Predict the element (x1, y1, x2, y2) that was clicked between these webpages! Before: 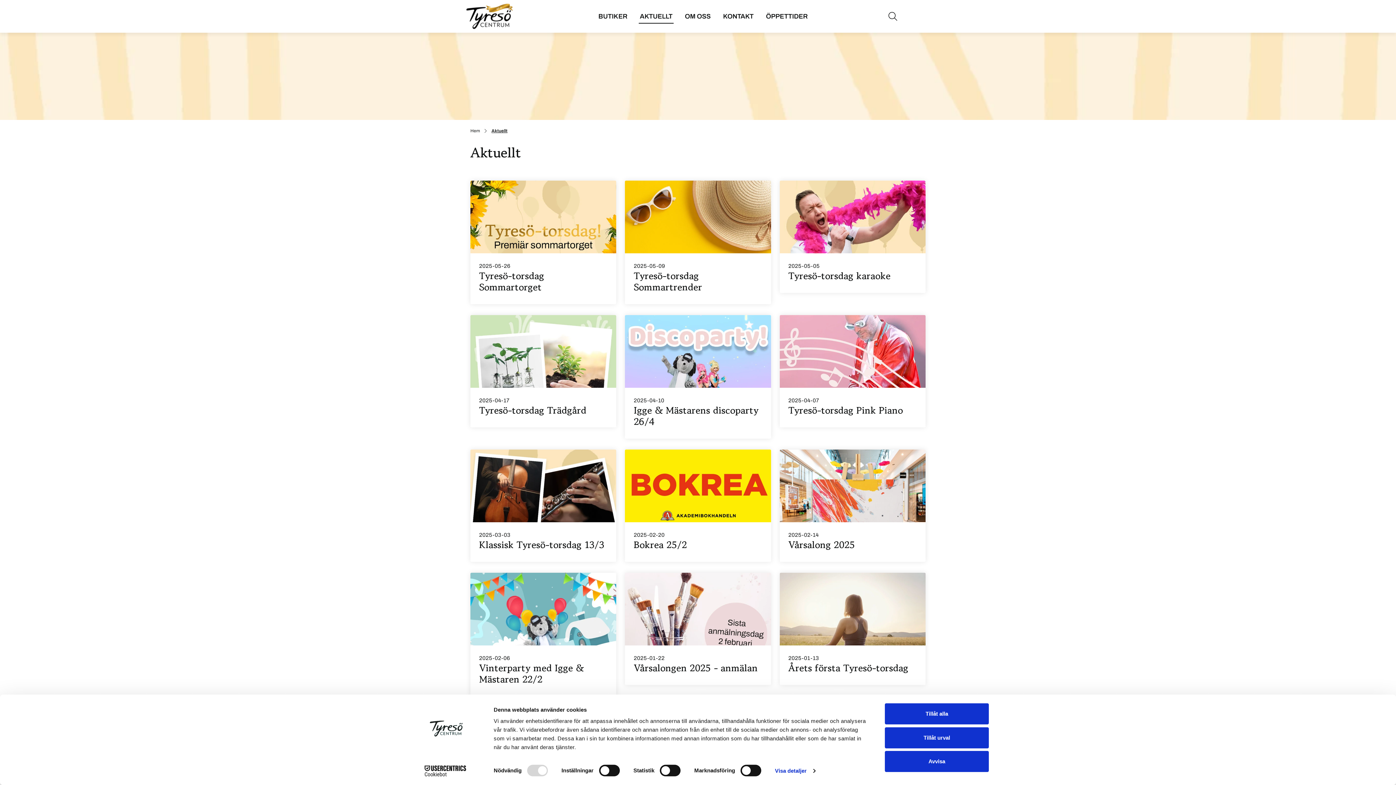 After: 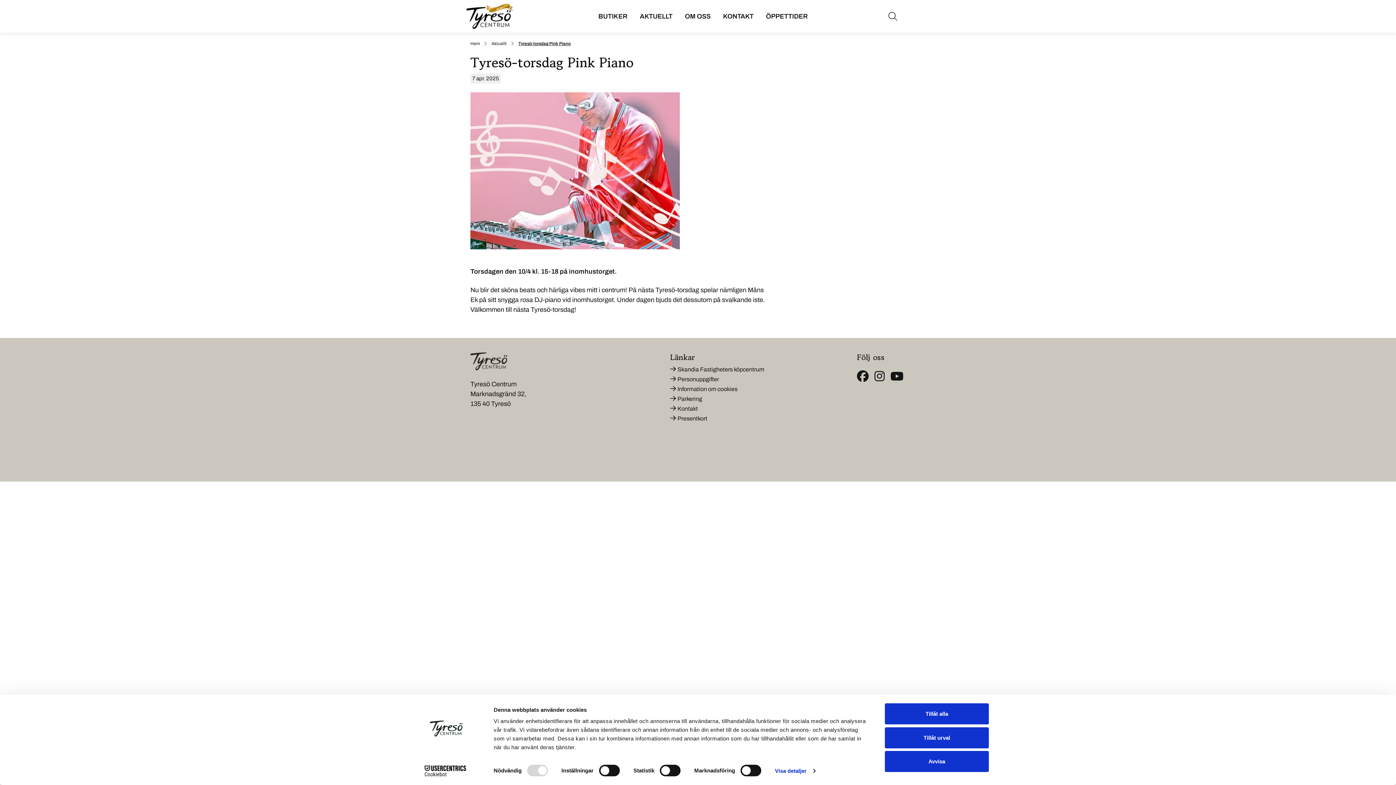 Action: label: 2025-04-07 Tyresö-torsdag Pink Piano bbox: (779, 315, 925, 427)